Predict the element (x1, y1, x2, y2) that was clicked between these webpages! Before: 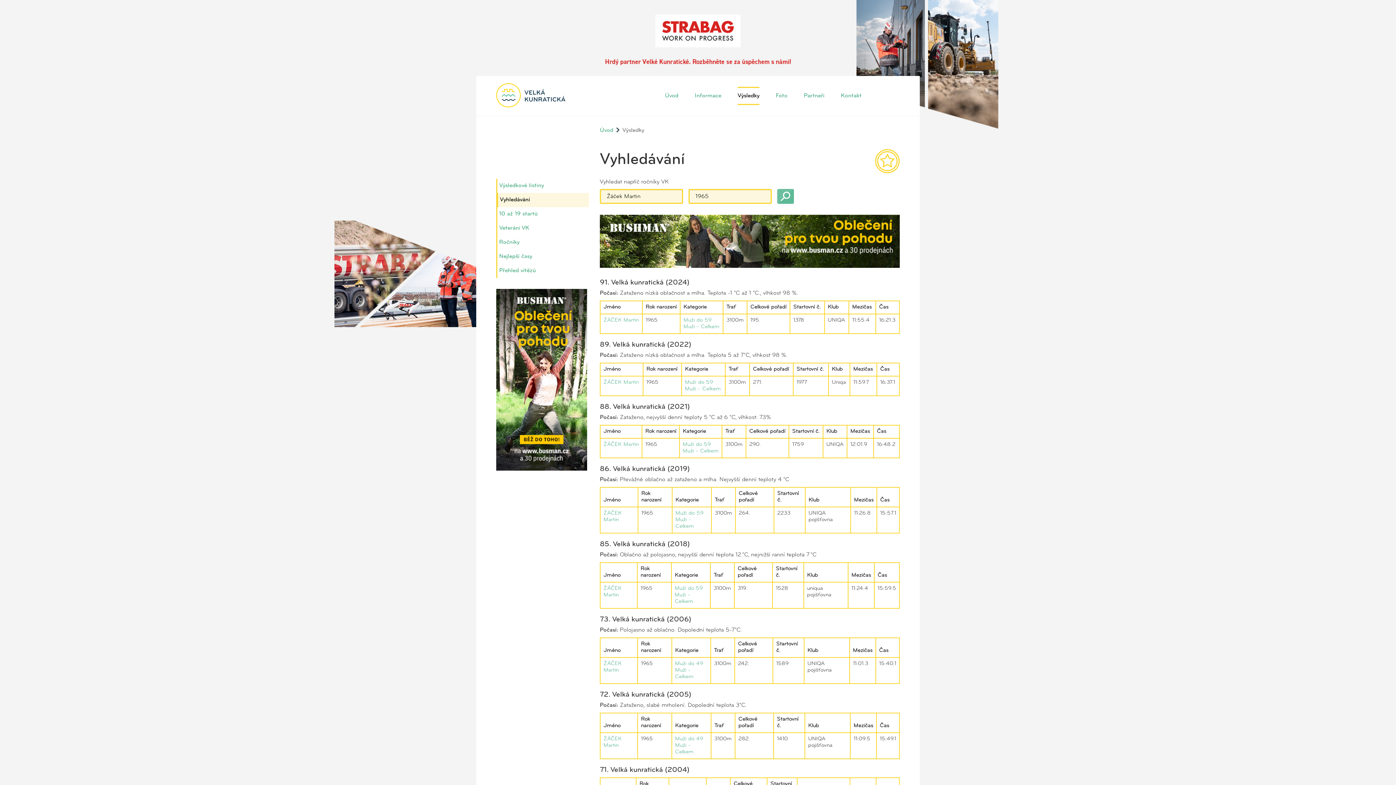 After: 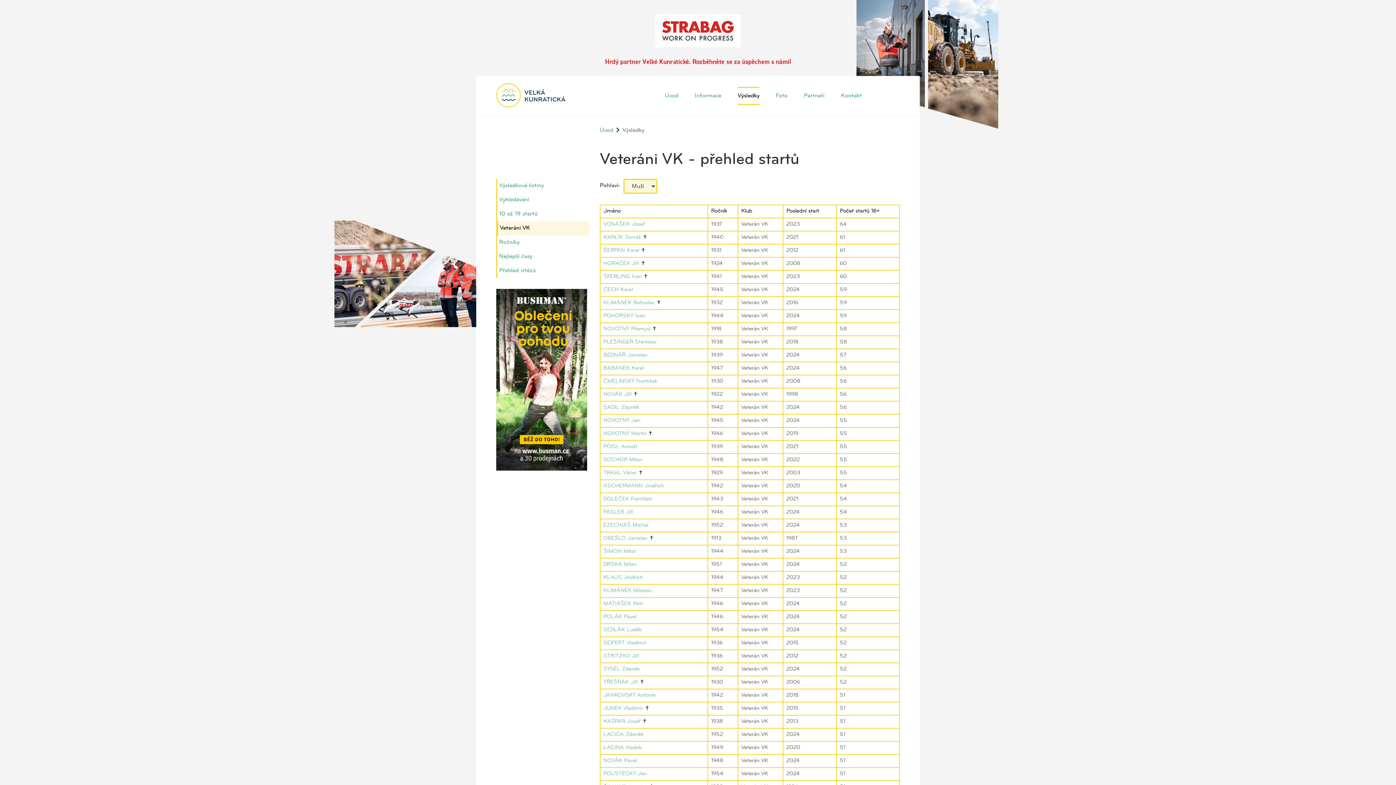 Action: bbox: (496, 221, 589, 235) label: Veteráni VK